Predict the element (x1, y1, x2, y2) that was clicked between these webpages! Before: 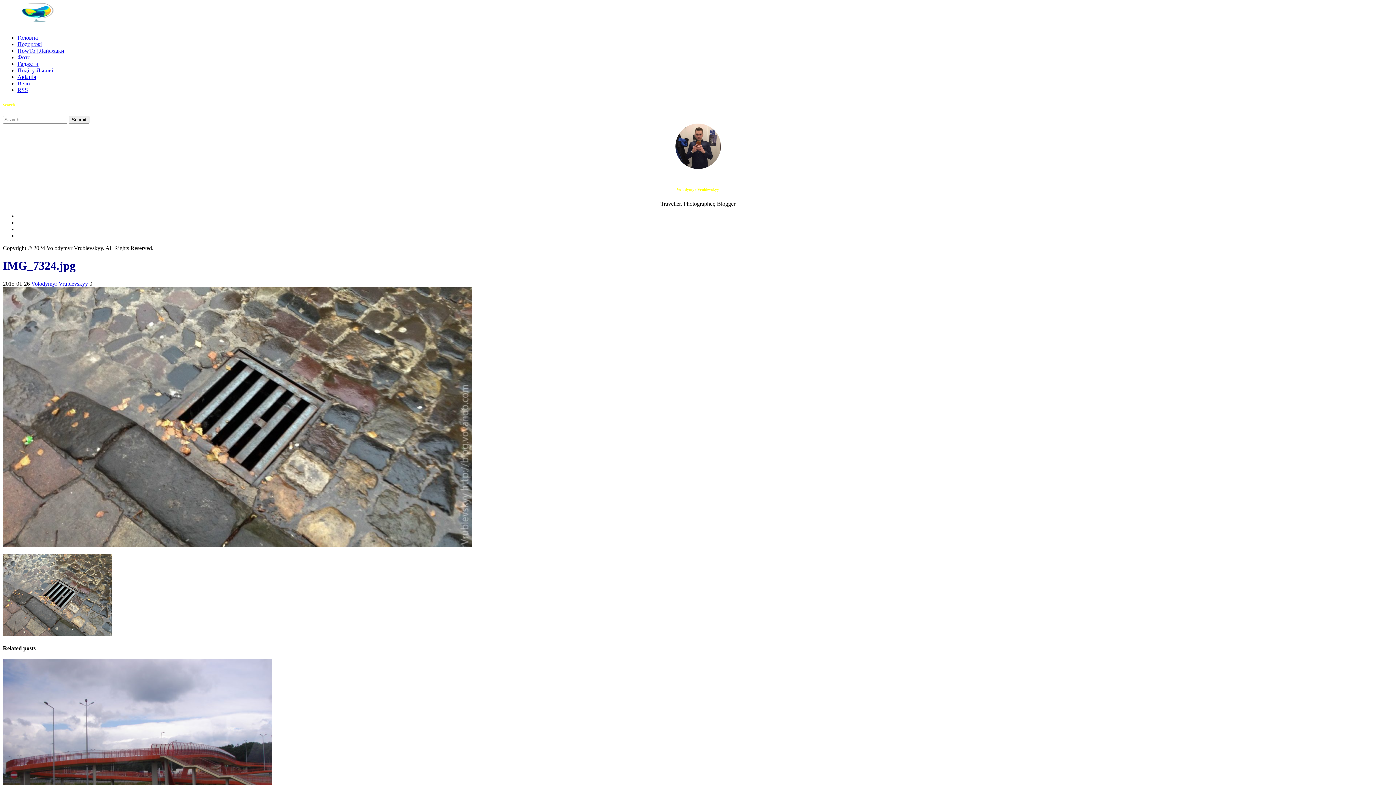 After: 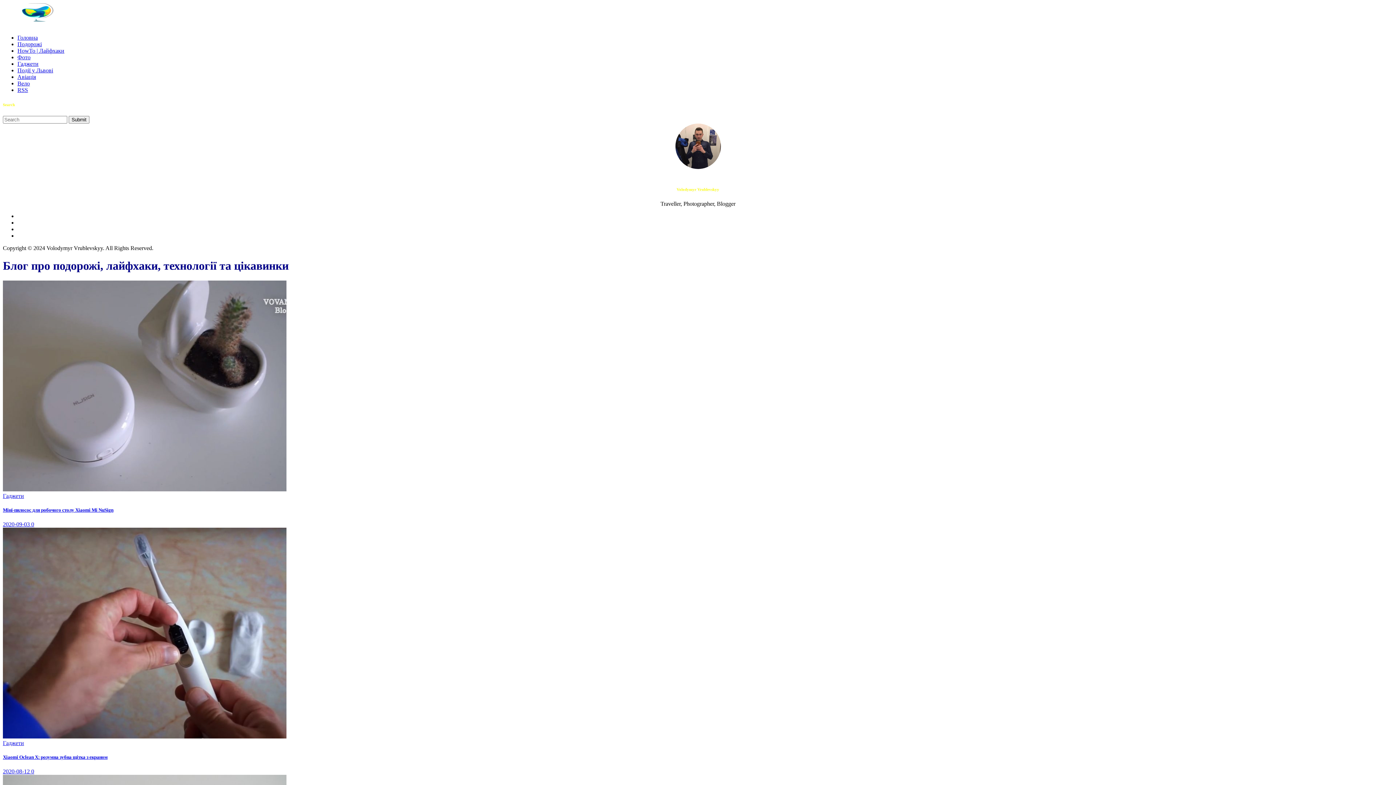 Action: bbox: (2, 22, 70, 28)